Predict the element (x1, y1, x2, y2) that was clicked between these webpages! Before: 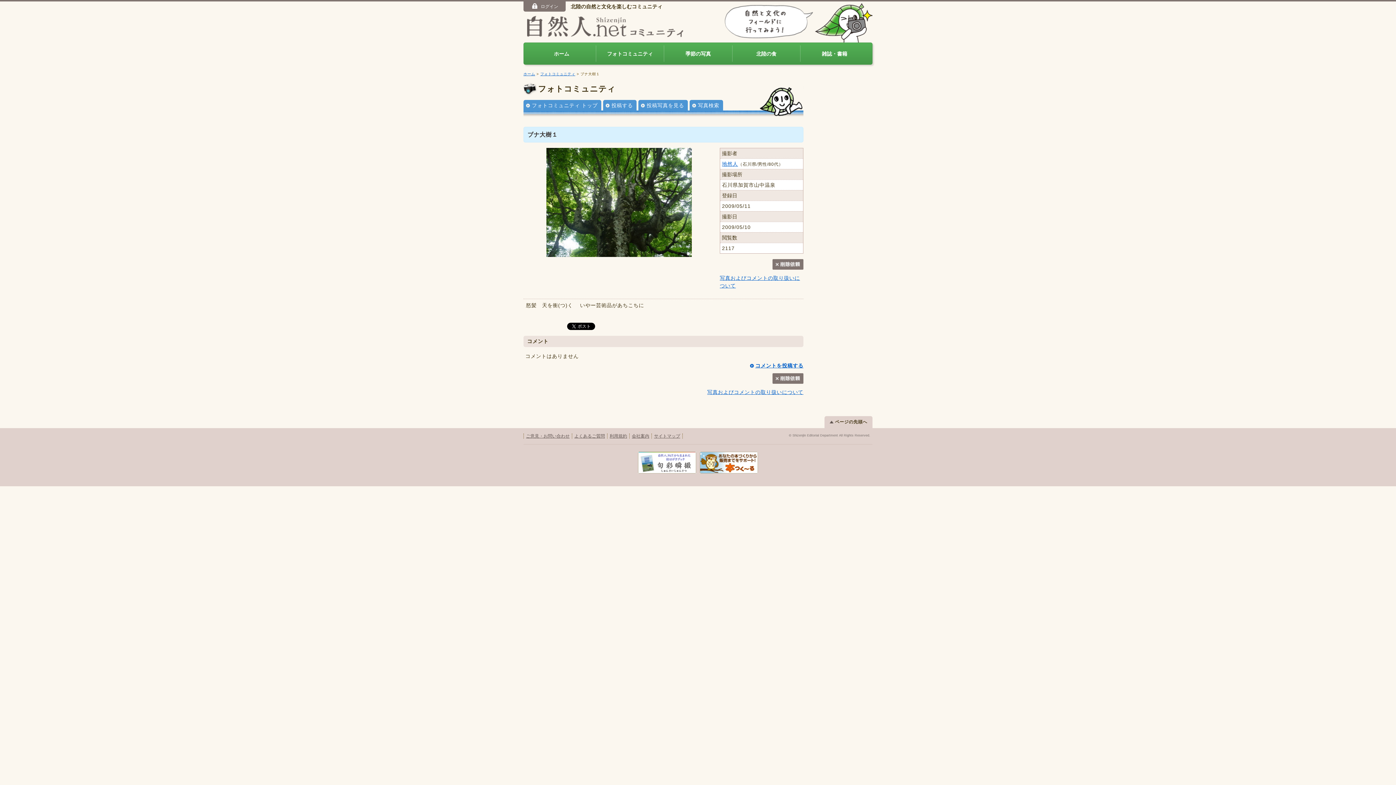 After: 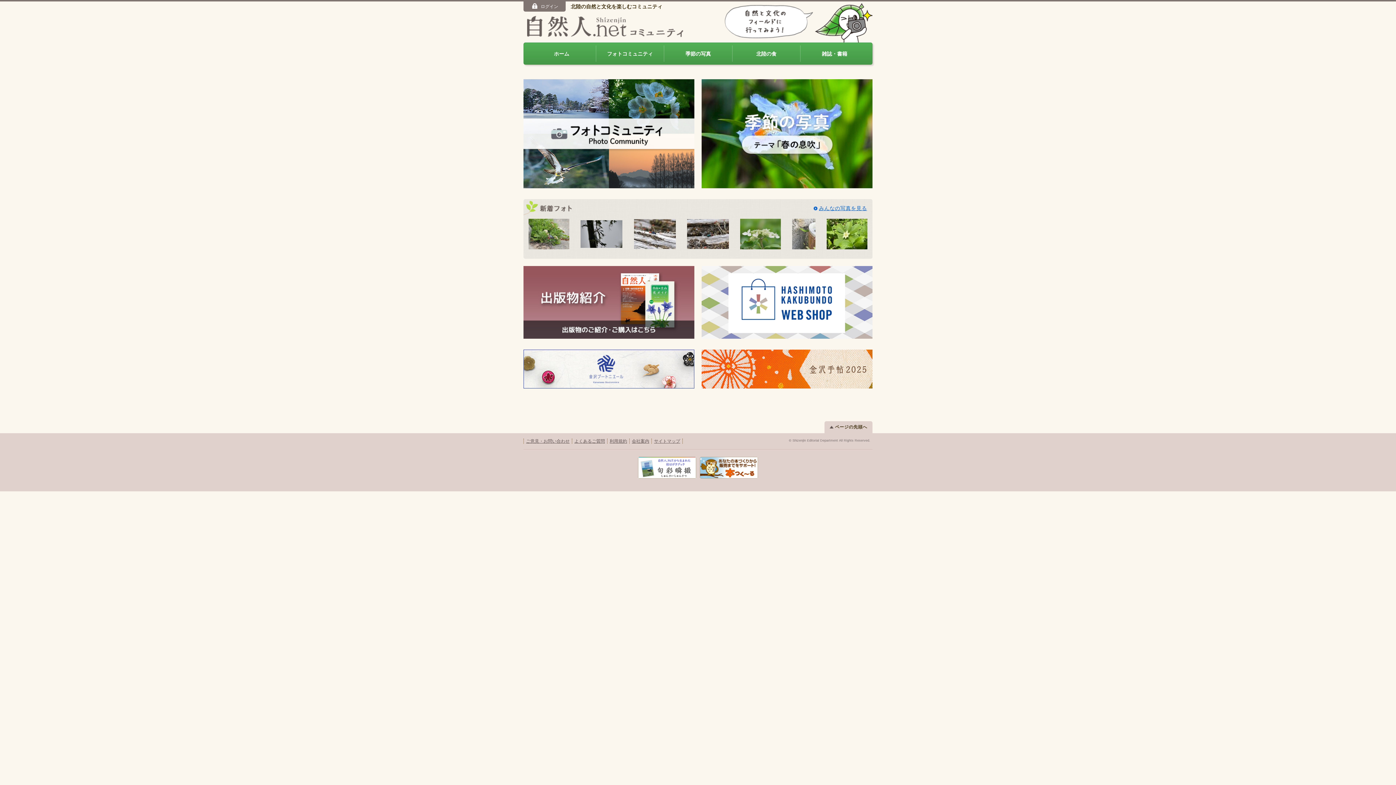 Action: label: ホーム bbox: (527, 45, 595, 61)